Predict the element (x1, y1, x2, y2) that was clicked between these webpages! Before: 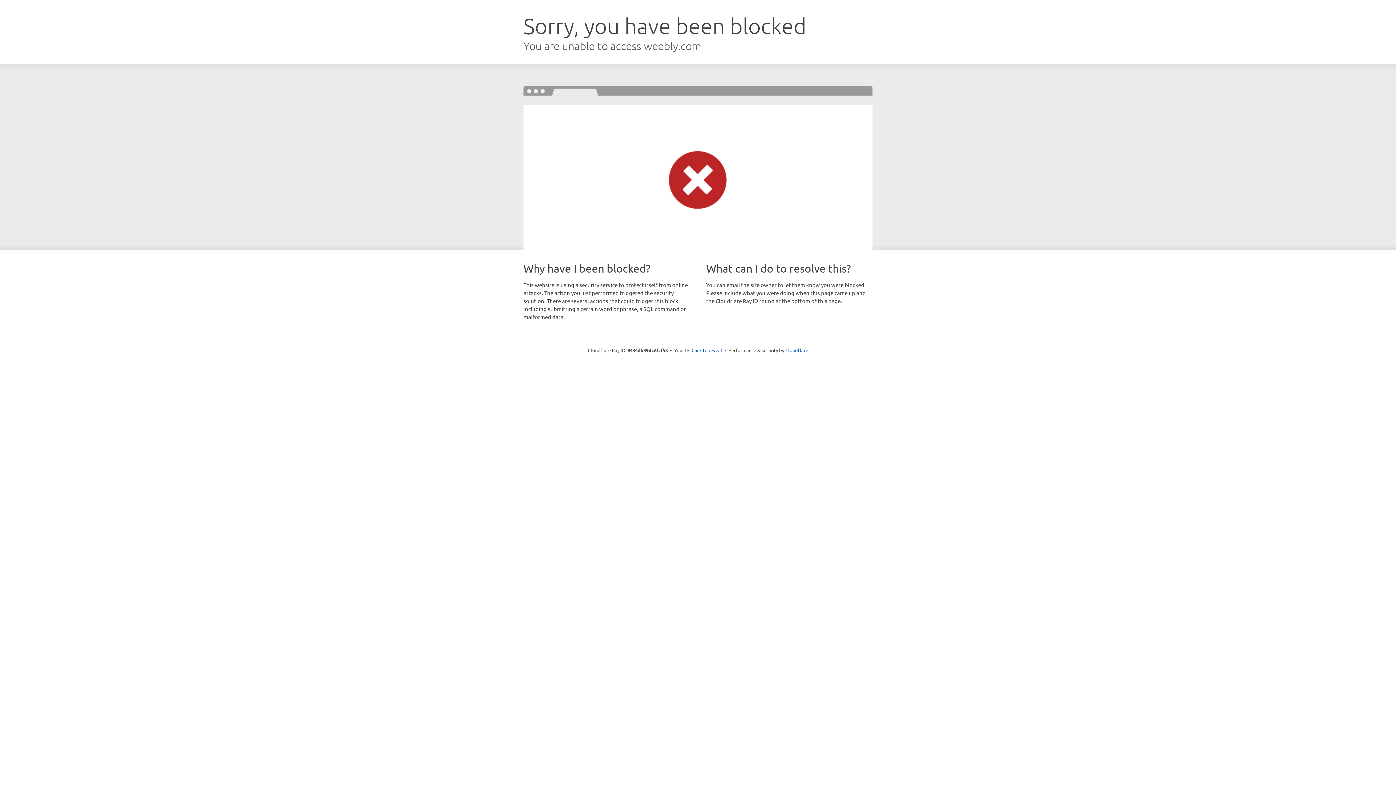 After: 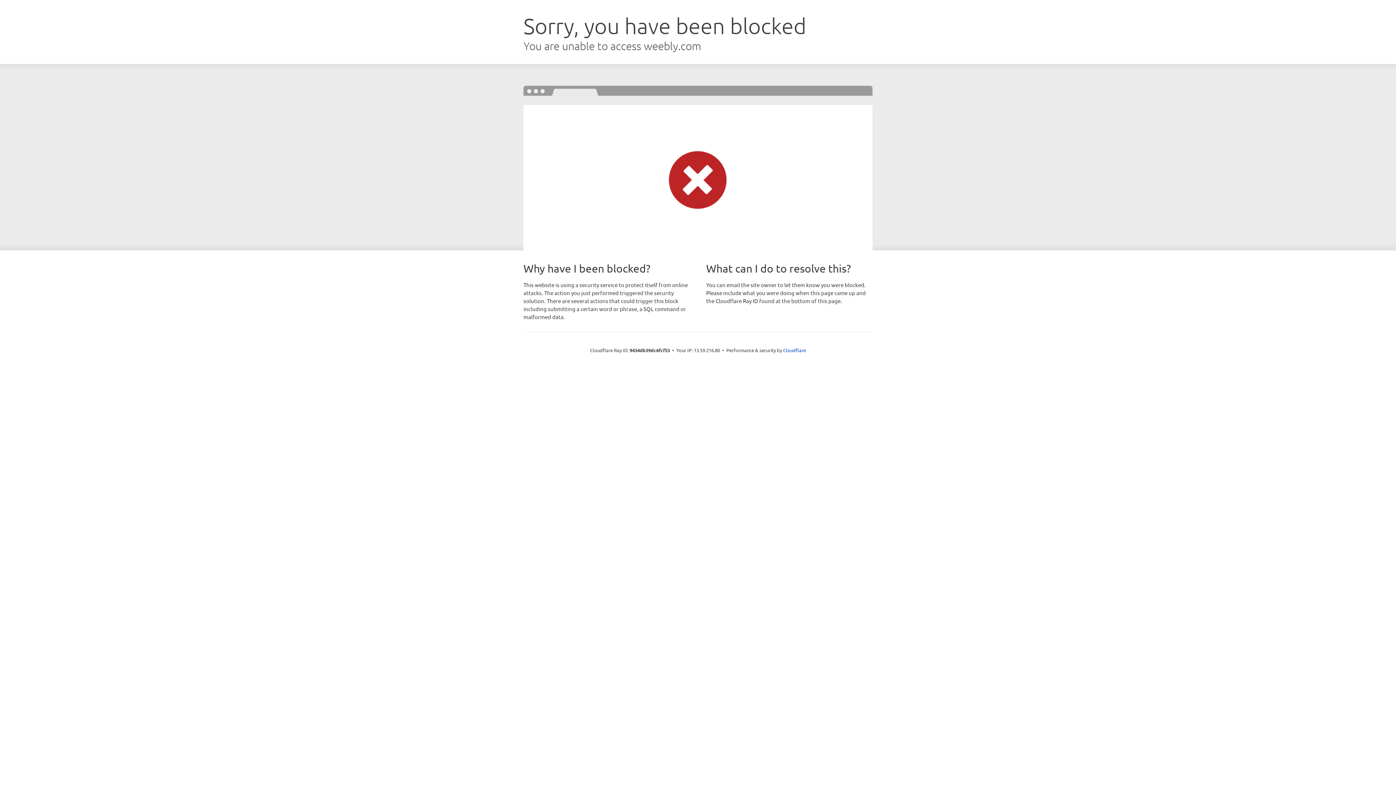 Action: label: Click to reveal bbox: (691, 346, 722, 353)